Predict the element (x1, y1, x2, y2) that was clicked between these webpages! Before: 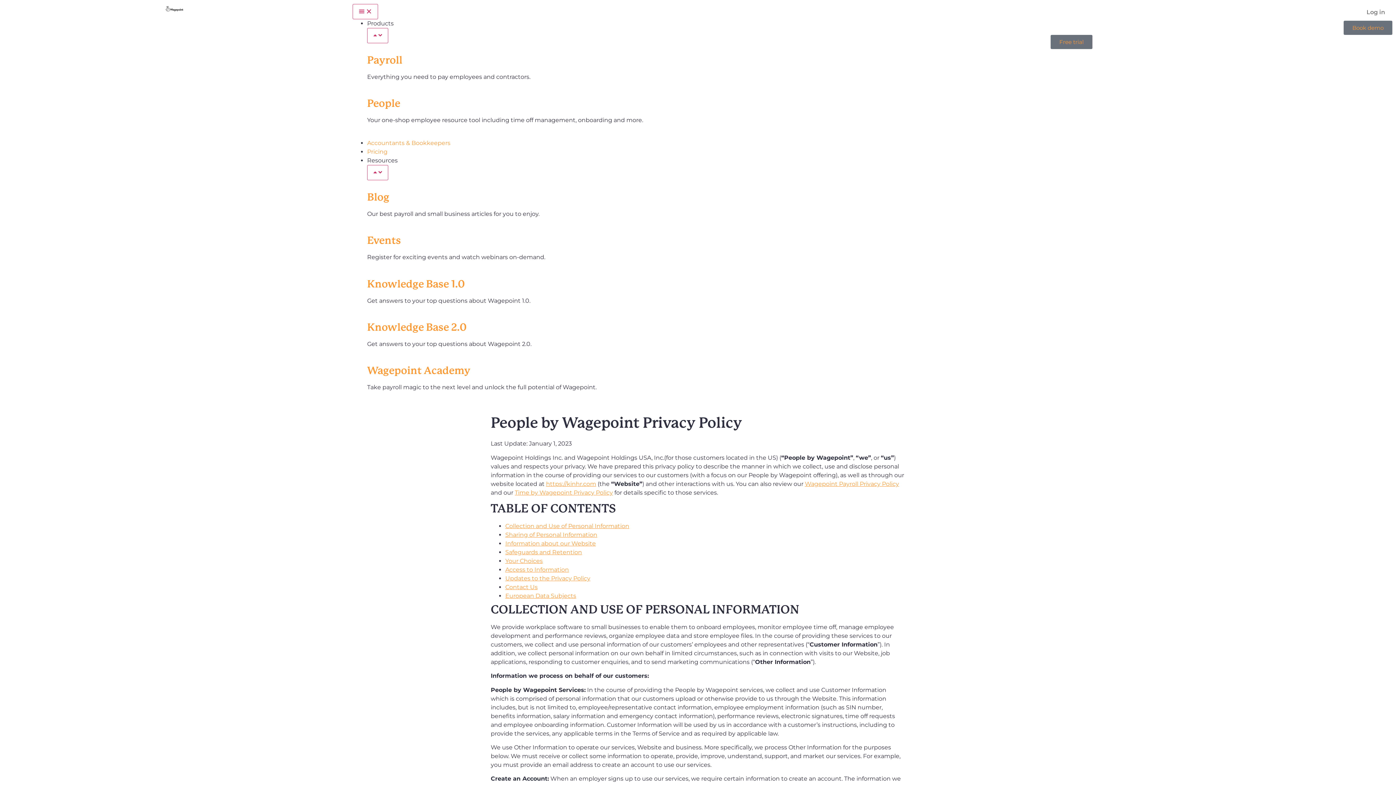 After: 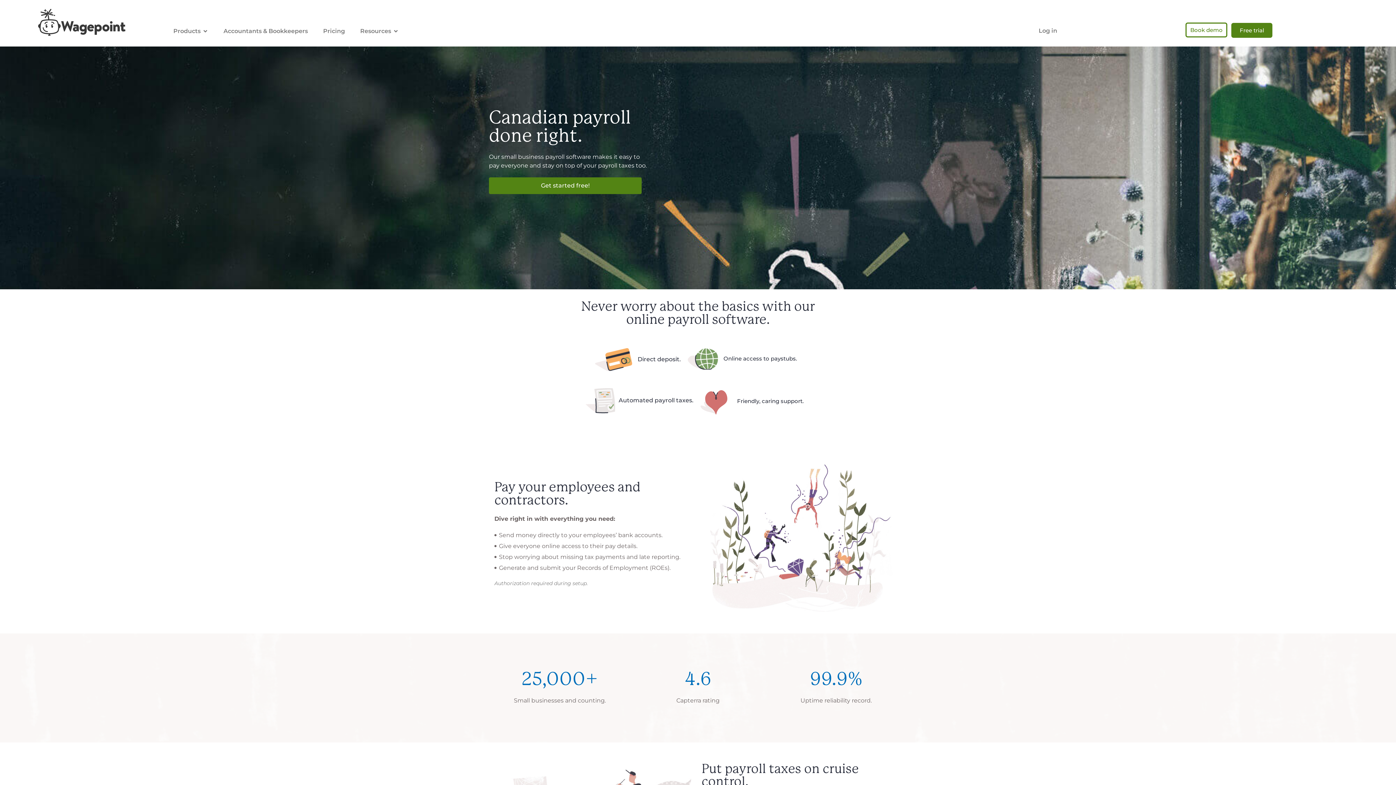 Action: bbox: (165, 4, 183, 12)